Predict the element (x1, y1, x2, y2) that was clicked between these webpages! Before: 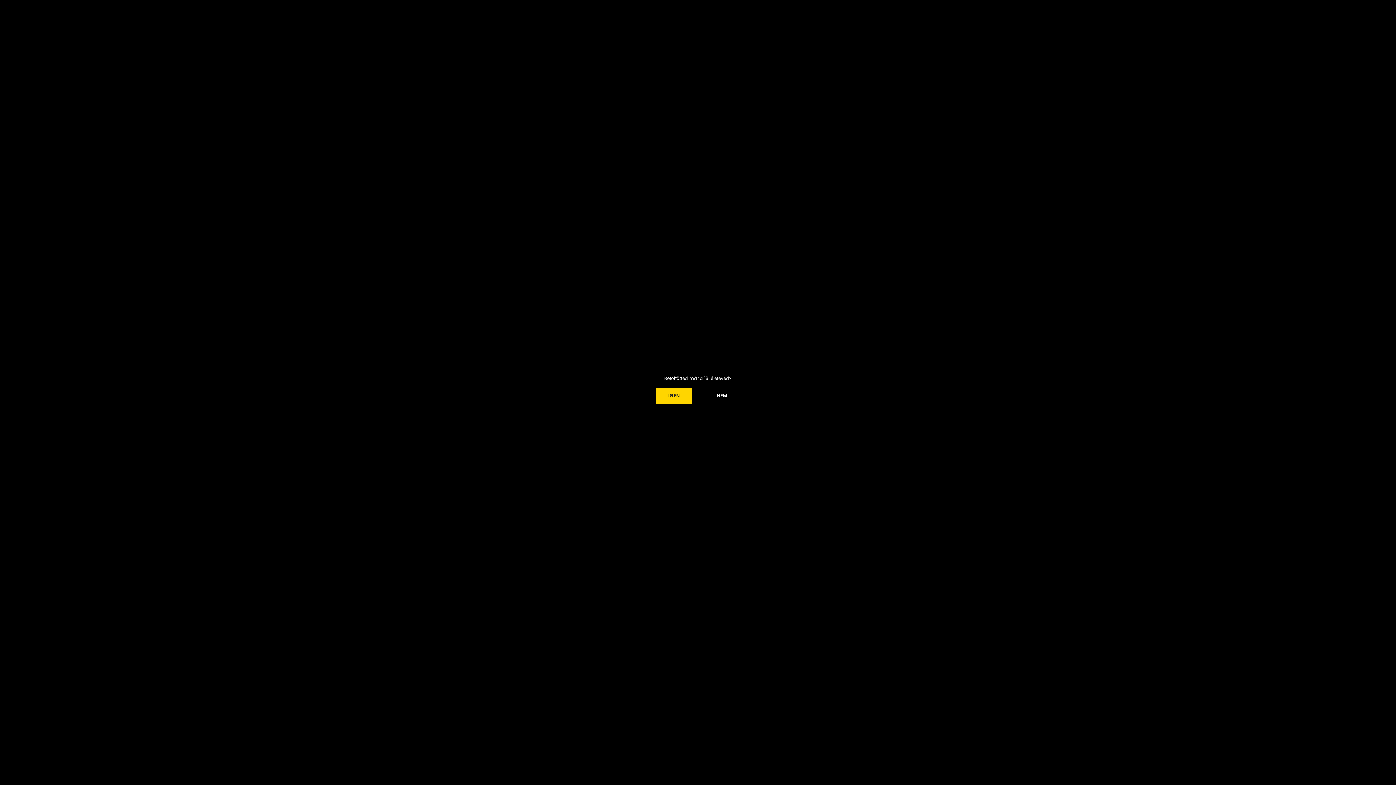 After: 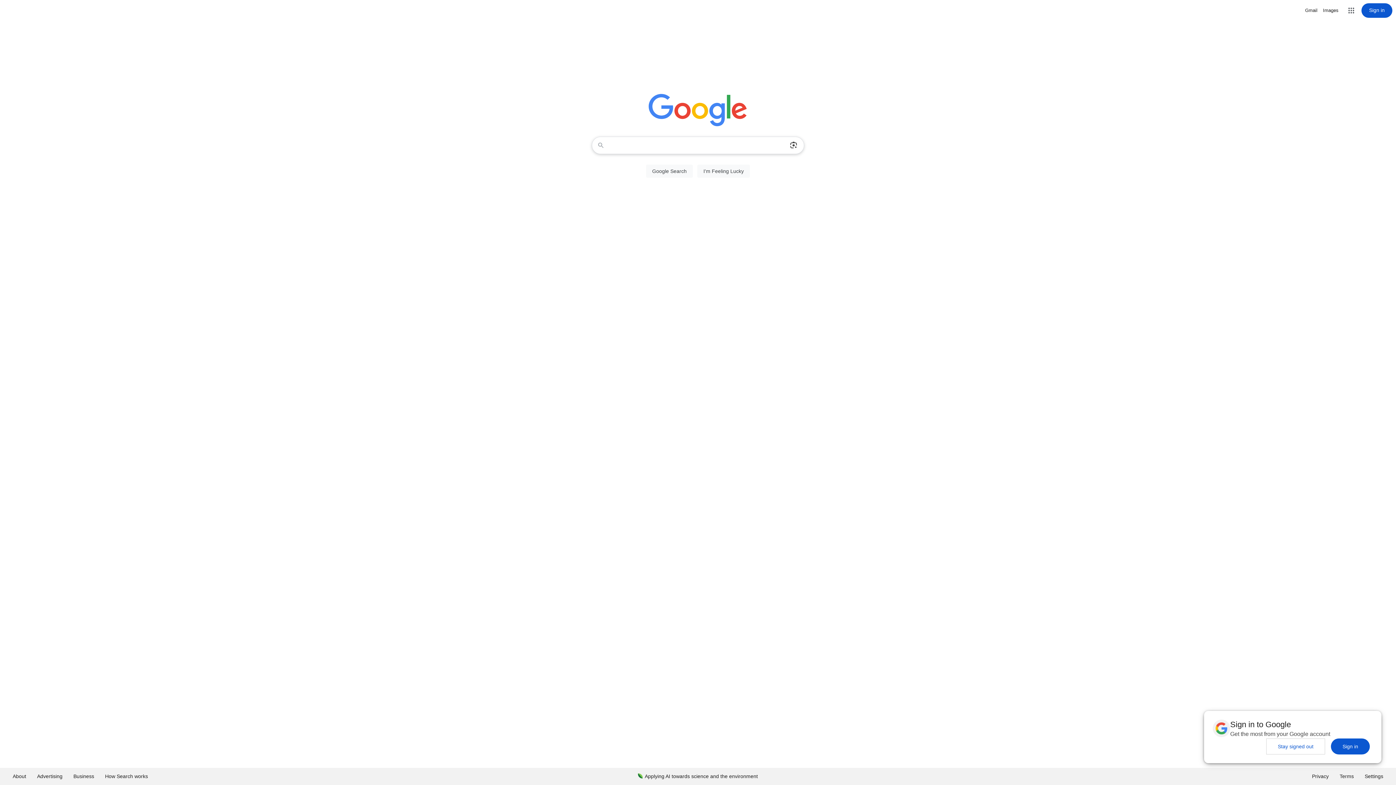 Action: label: NEM bbox: (704, 387, 740, 404)